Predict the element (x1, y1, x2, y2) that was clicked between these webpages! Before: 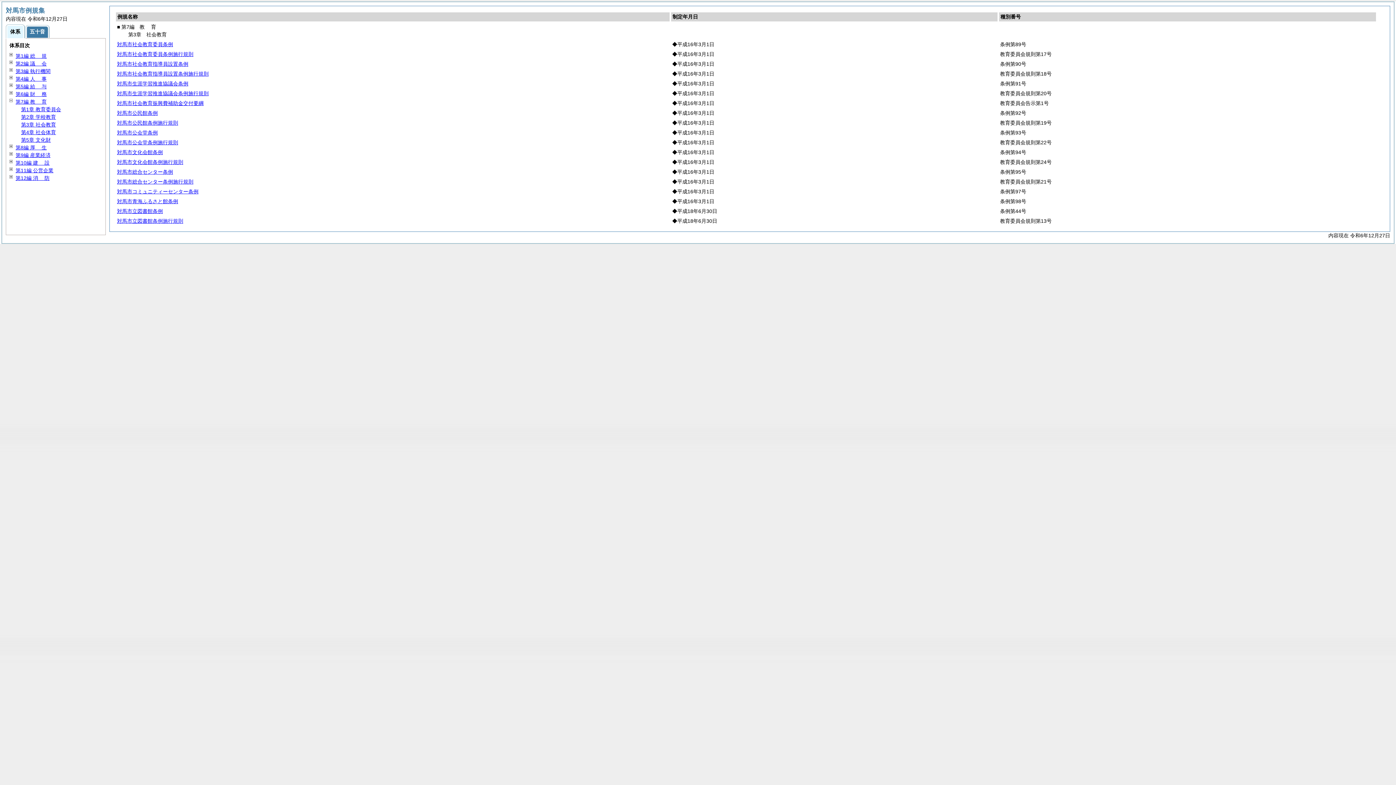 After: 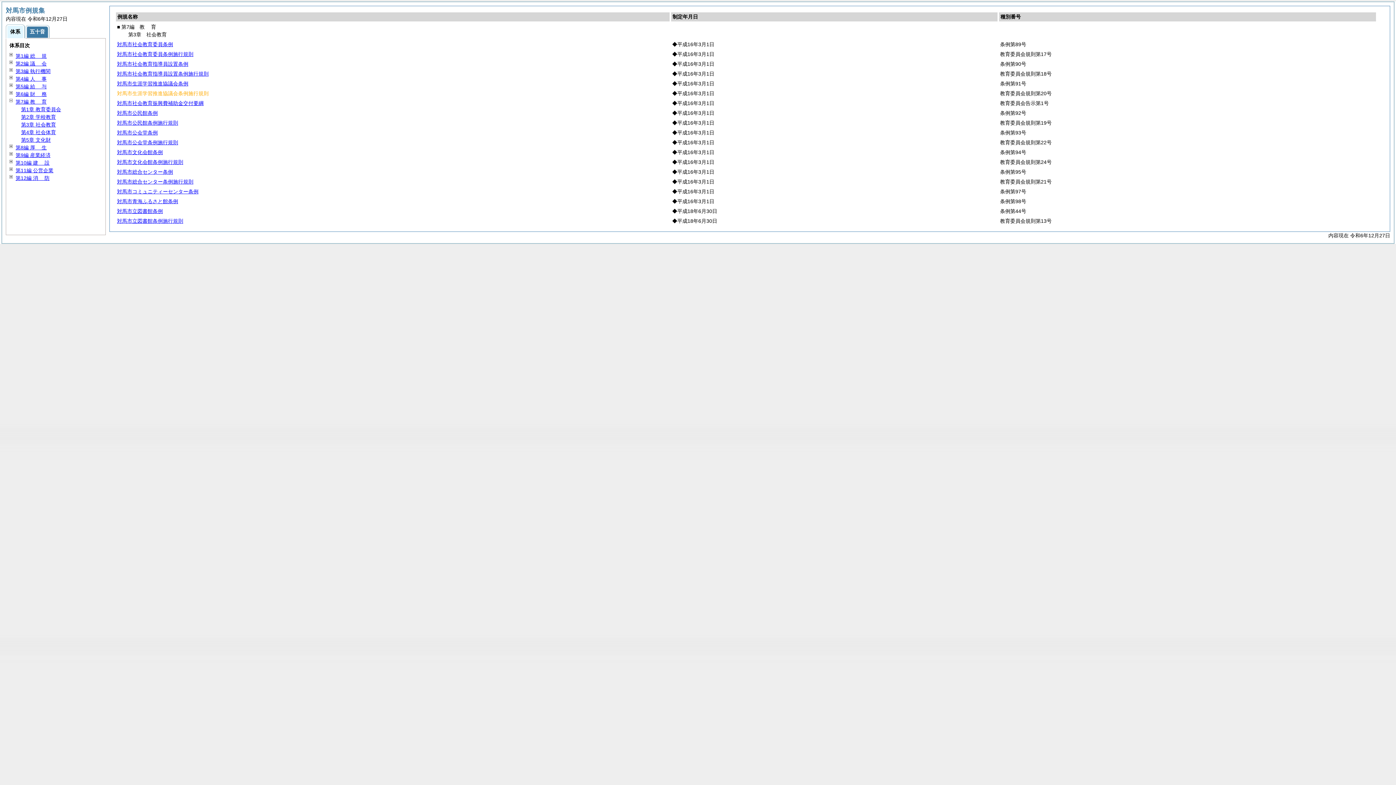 Action: label: 対馬市生涯学習推進協議会条例施行規則 bbox: (117, 90, 208, 96)